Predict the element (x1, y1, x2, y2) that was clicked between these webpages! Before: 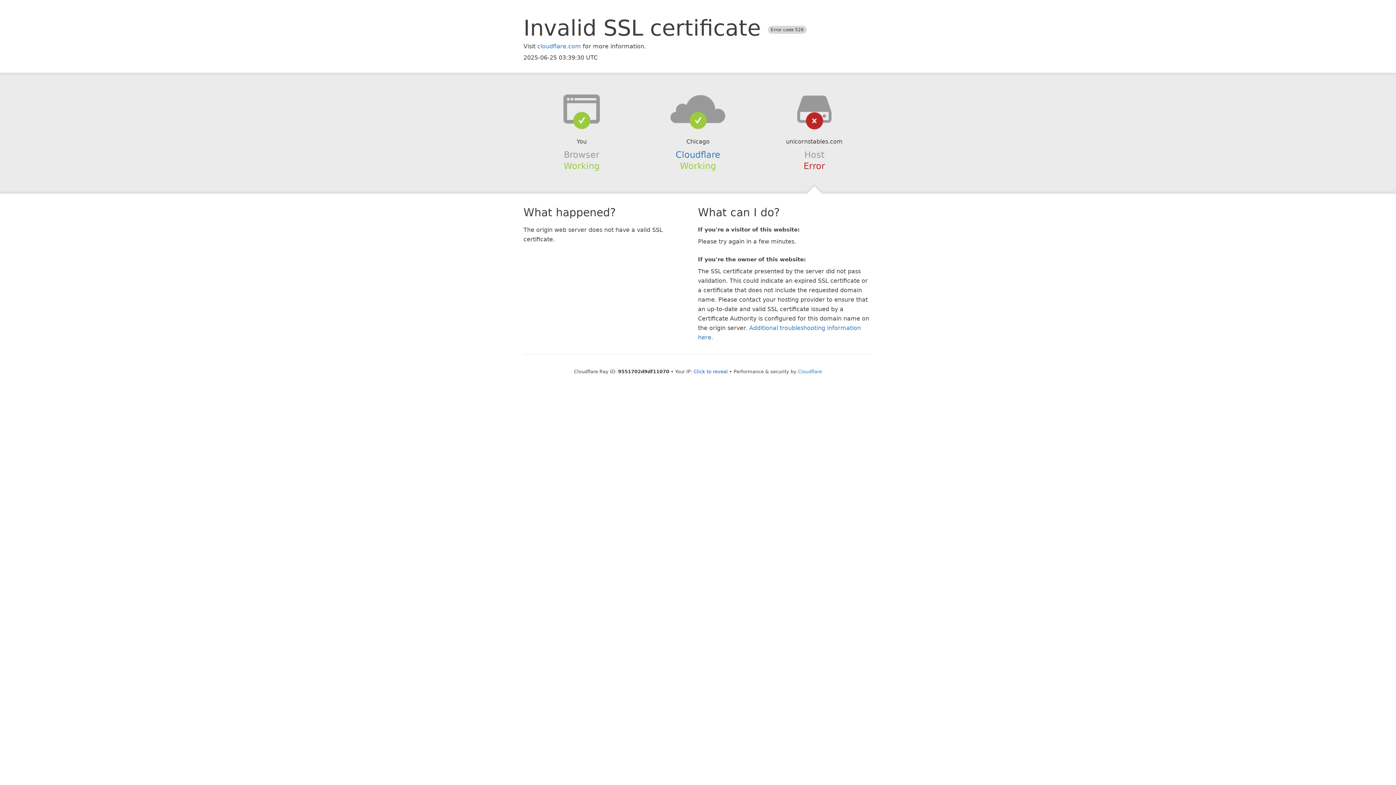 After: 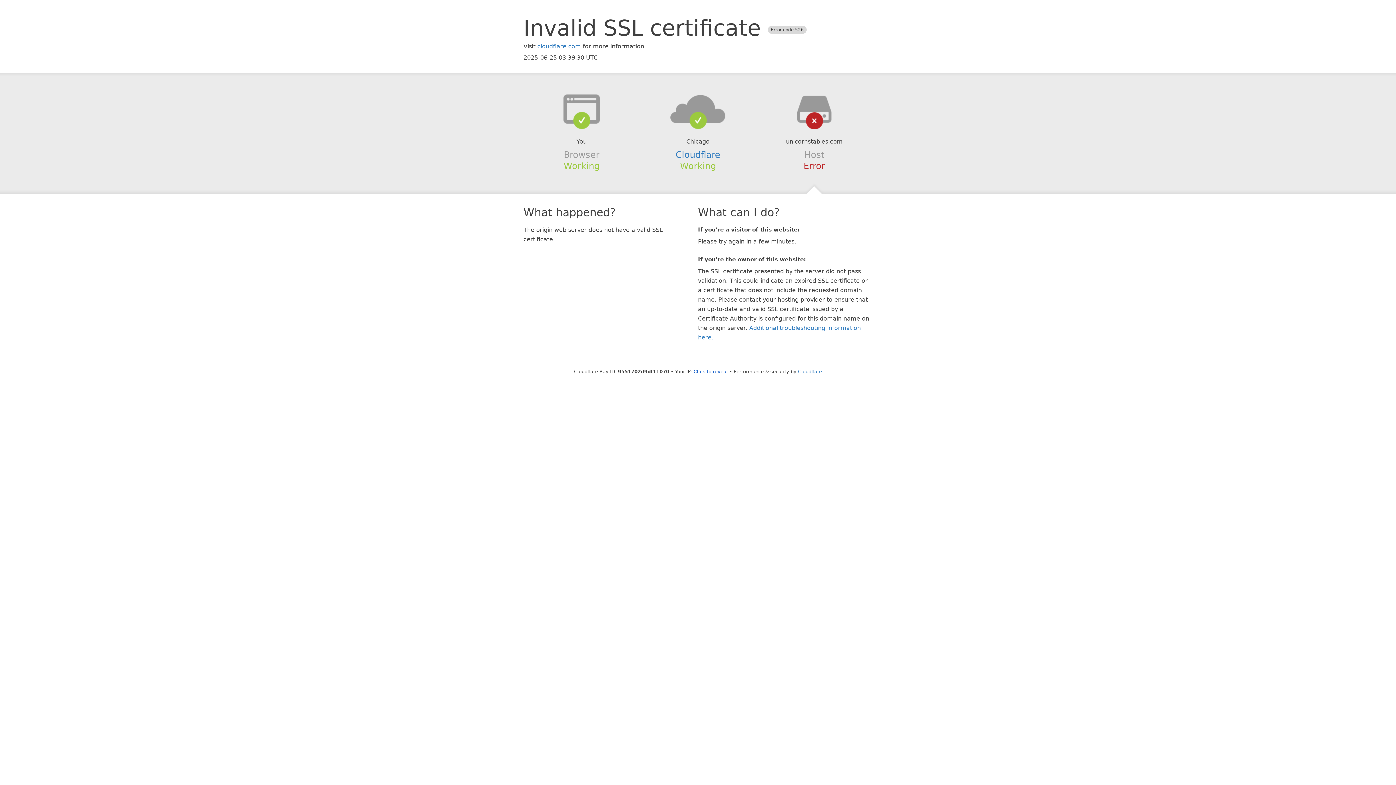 Action: bbox: (639, 94, 756, 123)